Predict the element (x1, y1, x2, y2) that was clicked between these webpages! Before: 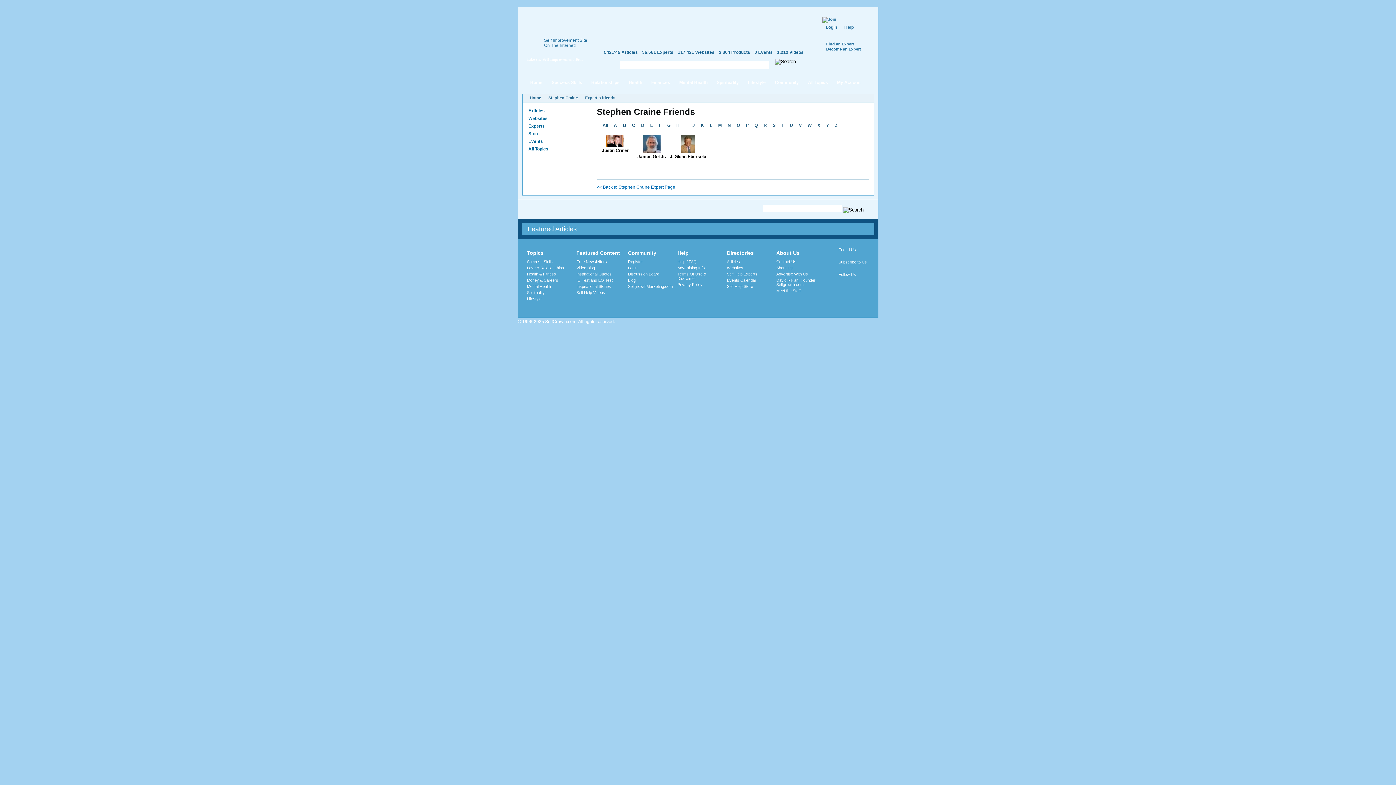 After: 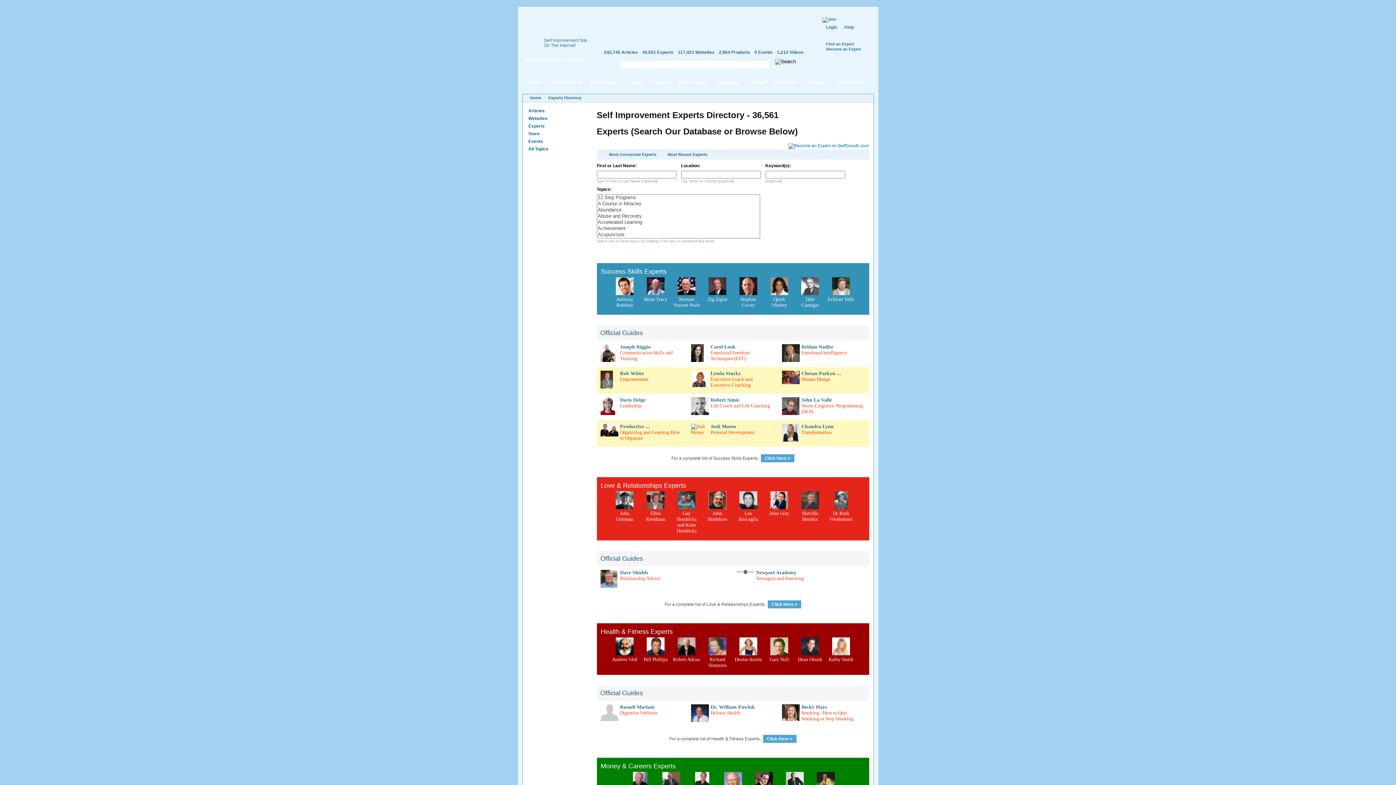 Action: label: Self Help Experts bbox: (727, 271, 757, 276)